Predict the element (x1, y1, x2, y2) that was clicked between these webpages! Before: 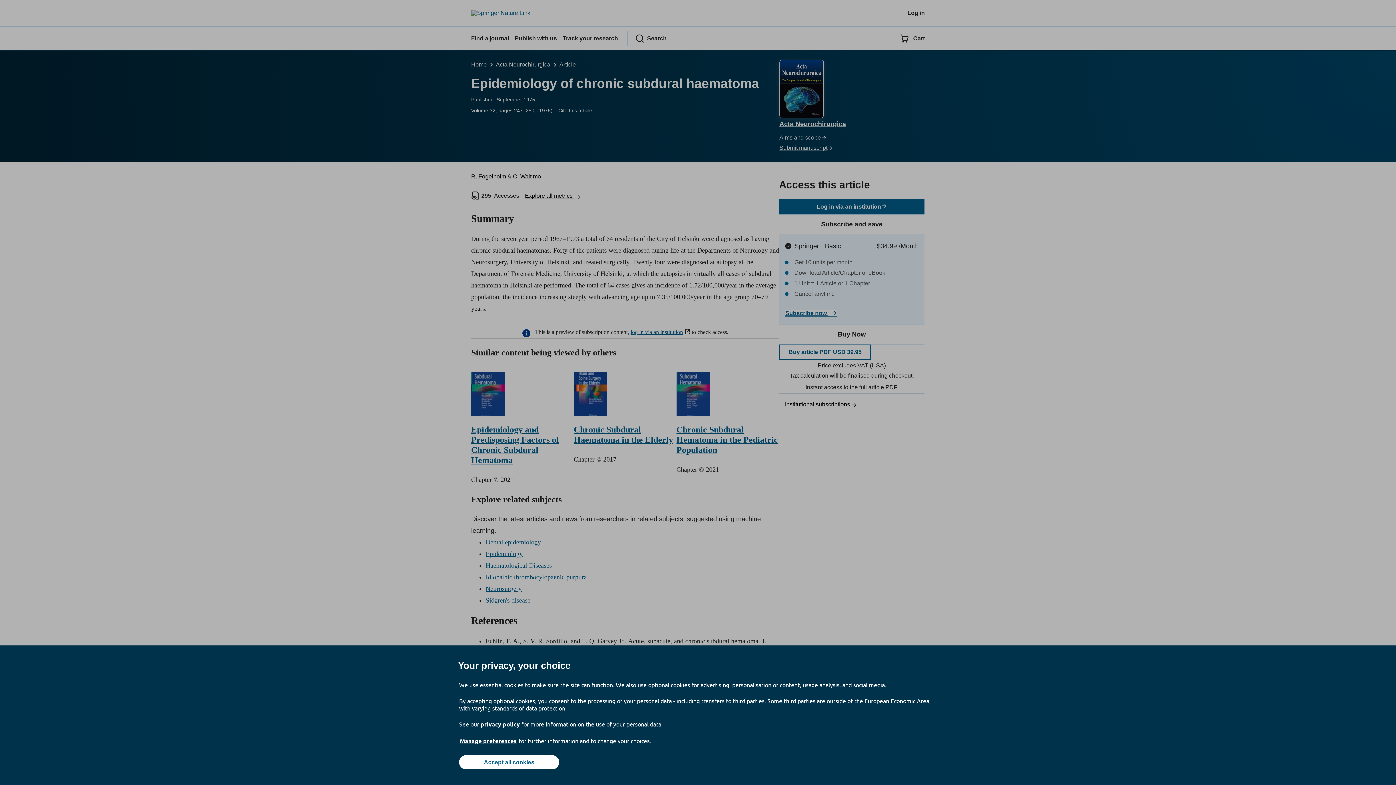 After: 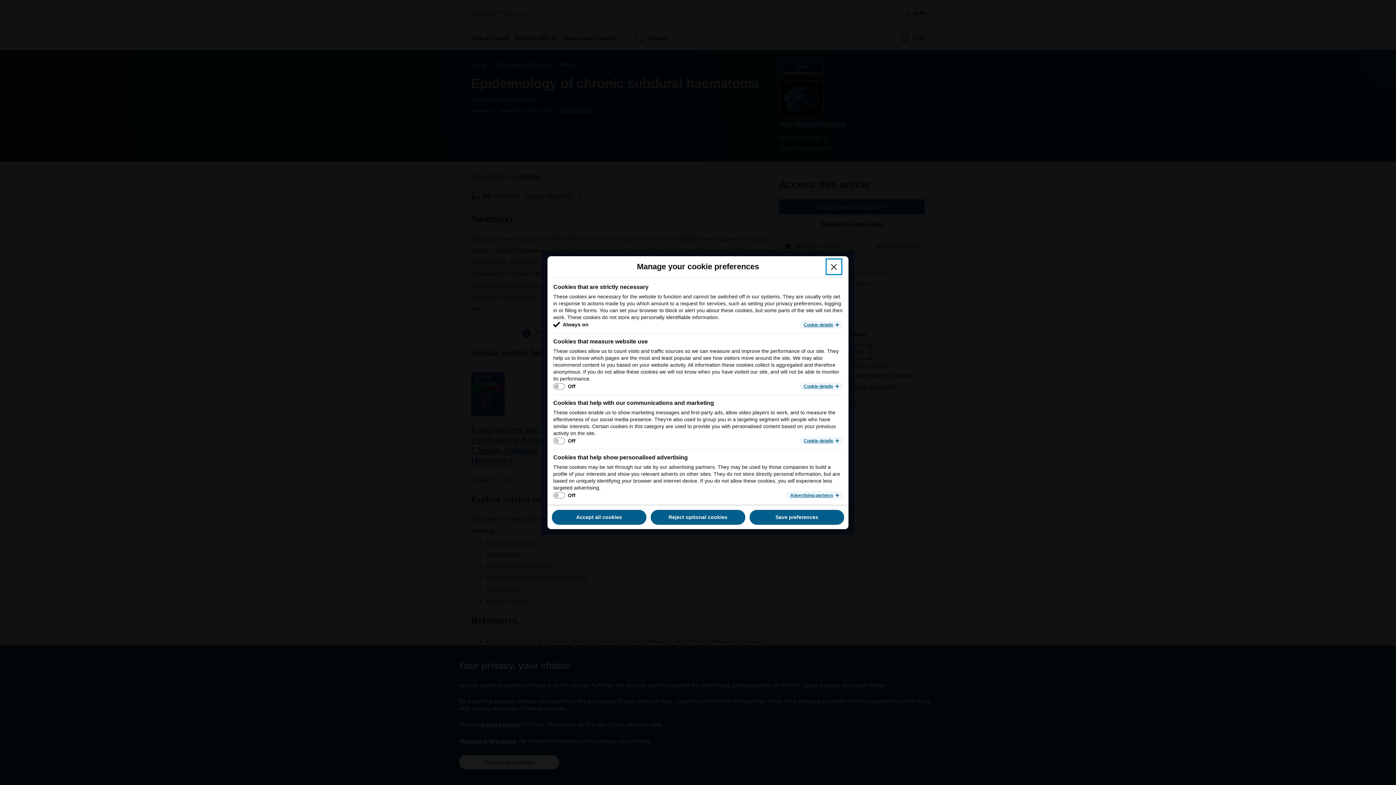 Action: label: Manage preferences bbox: (459, 737, 517, 745)